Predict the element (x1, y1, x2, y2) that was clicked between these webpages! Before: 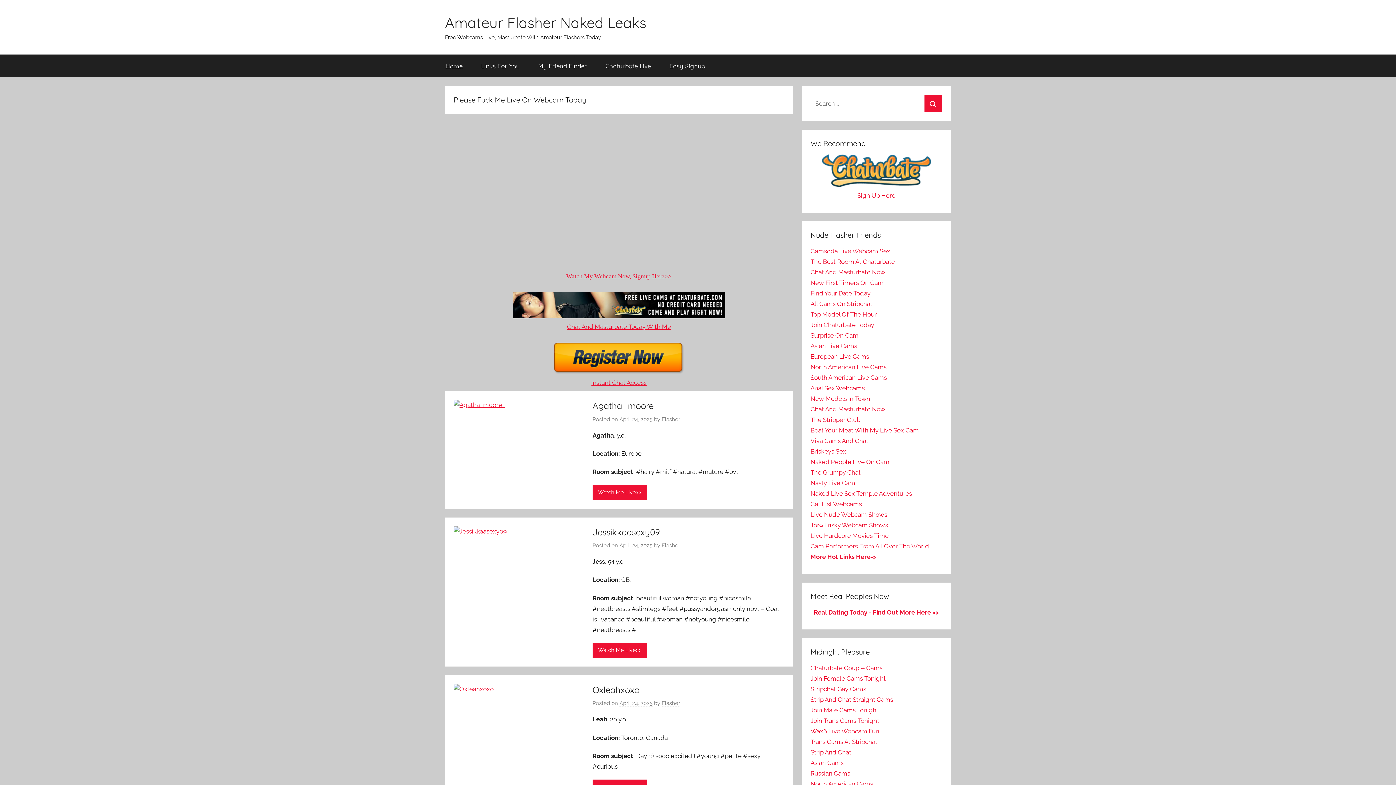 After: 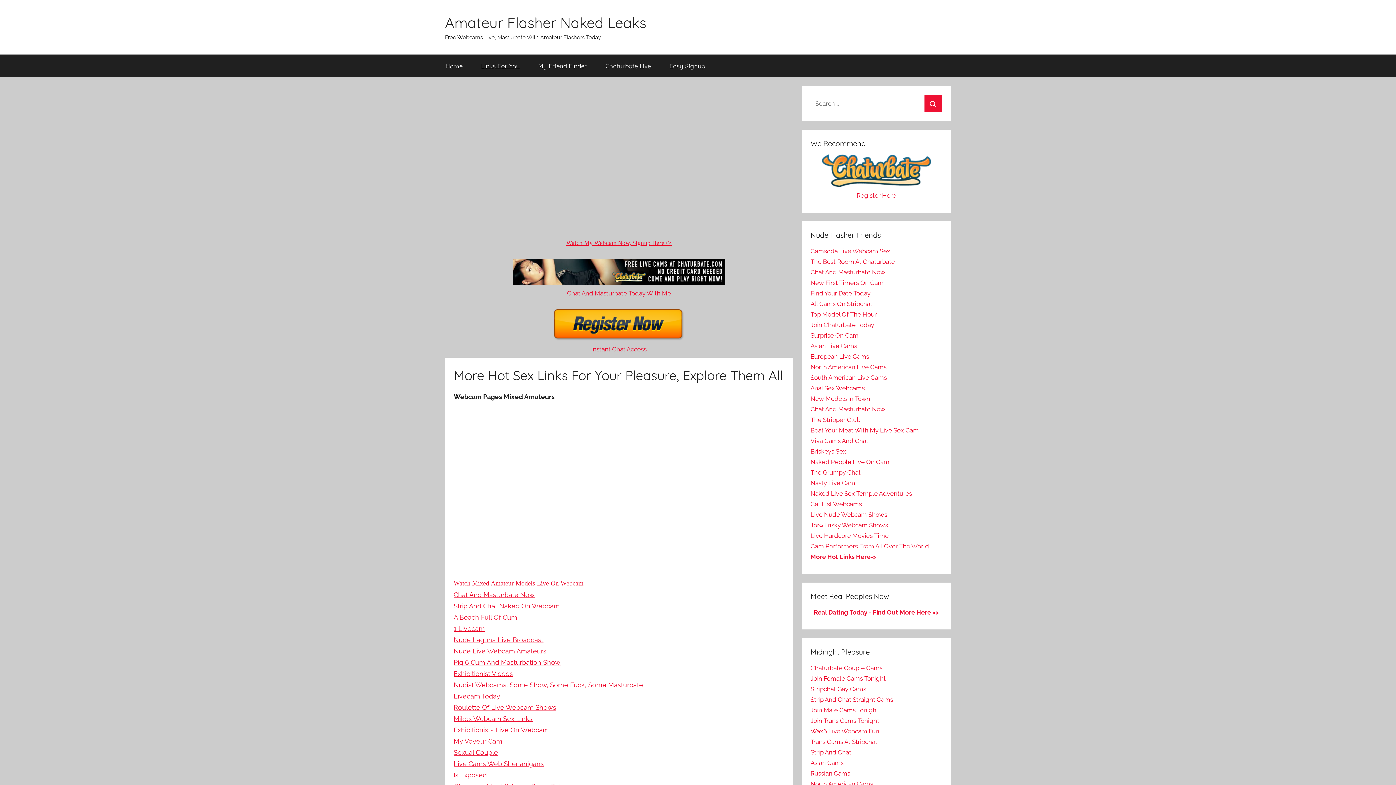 Action: bbox: (472, 54, 529, 77) label: Links For You